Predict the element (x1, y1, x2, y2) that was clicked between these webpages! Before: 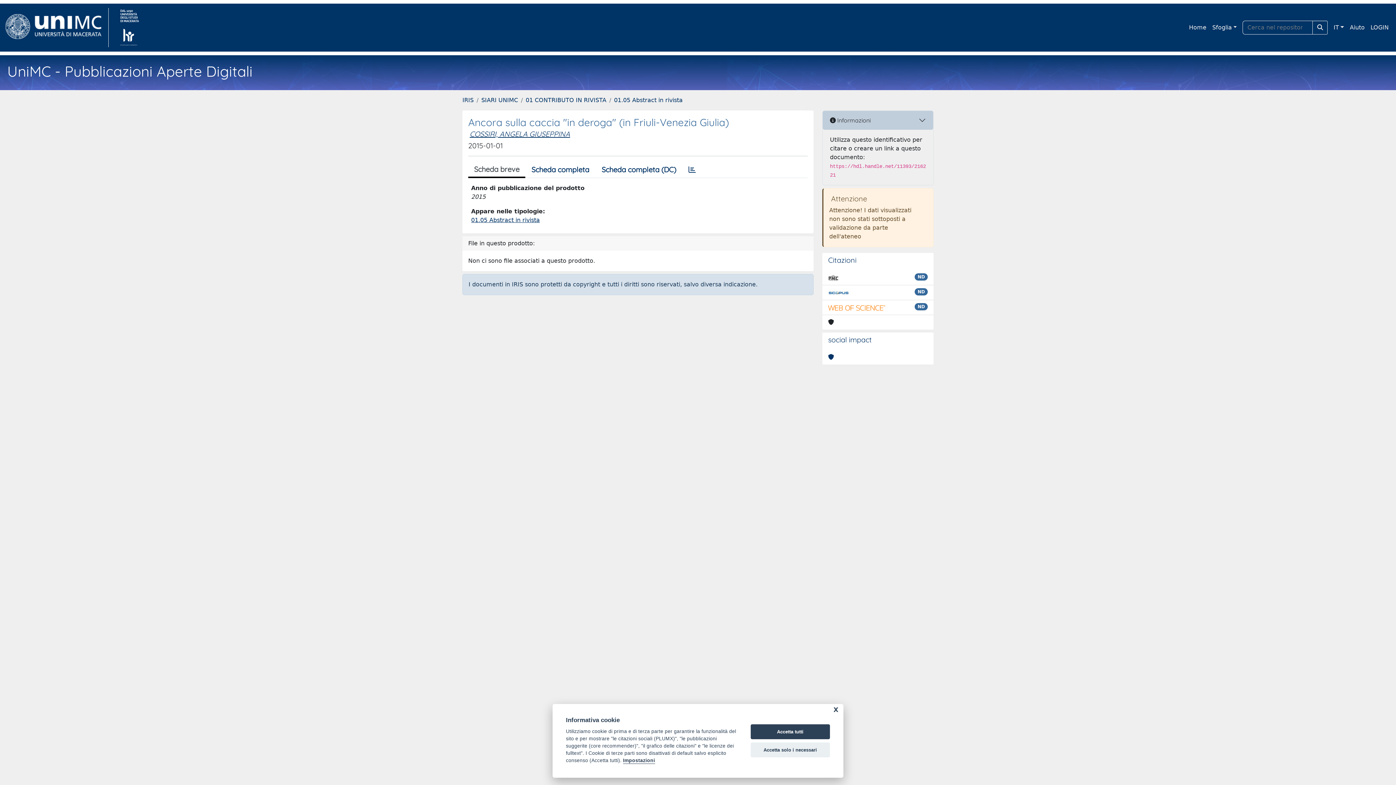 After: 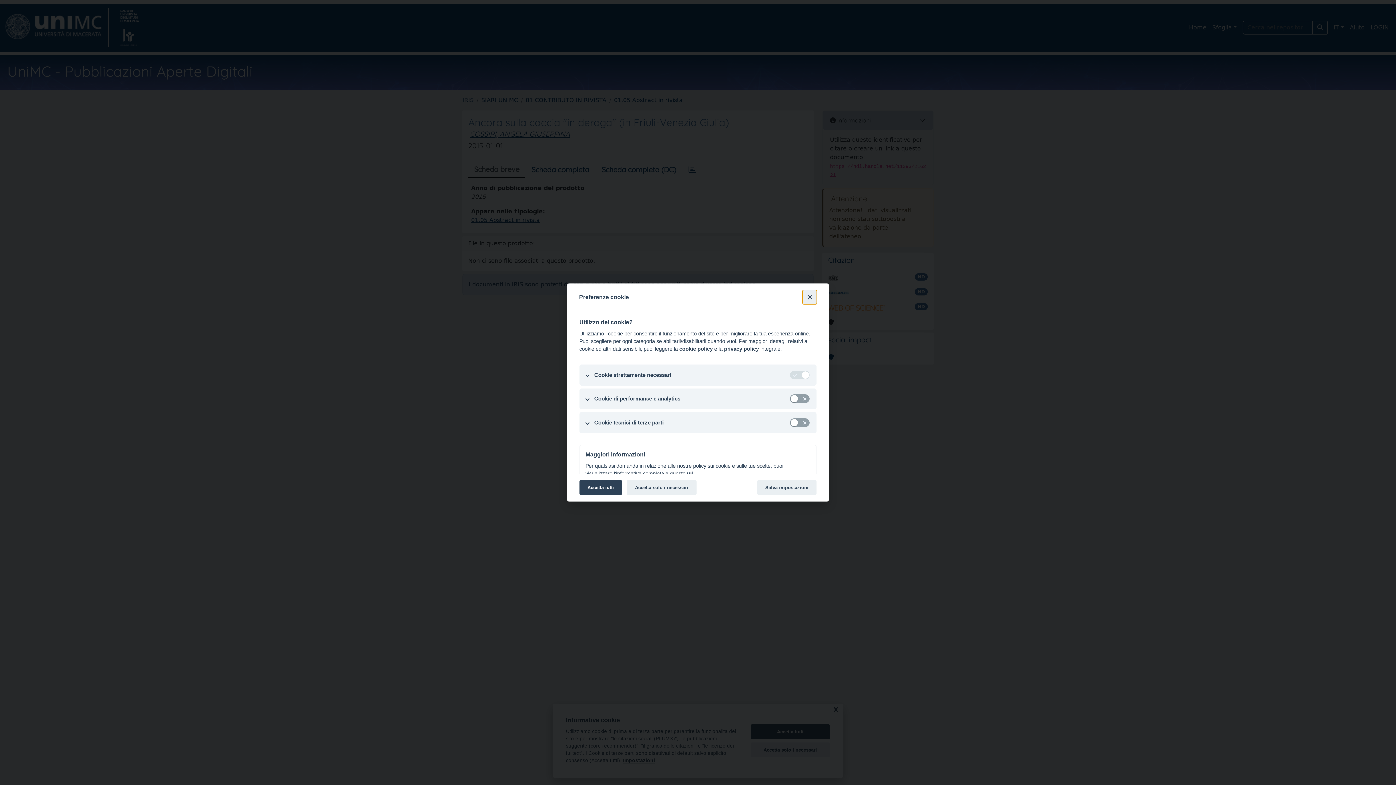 Action: label: Impostazioni bbox: (623, 758, 655, 764)